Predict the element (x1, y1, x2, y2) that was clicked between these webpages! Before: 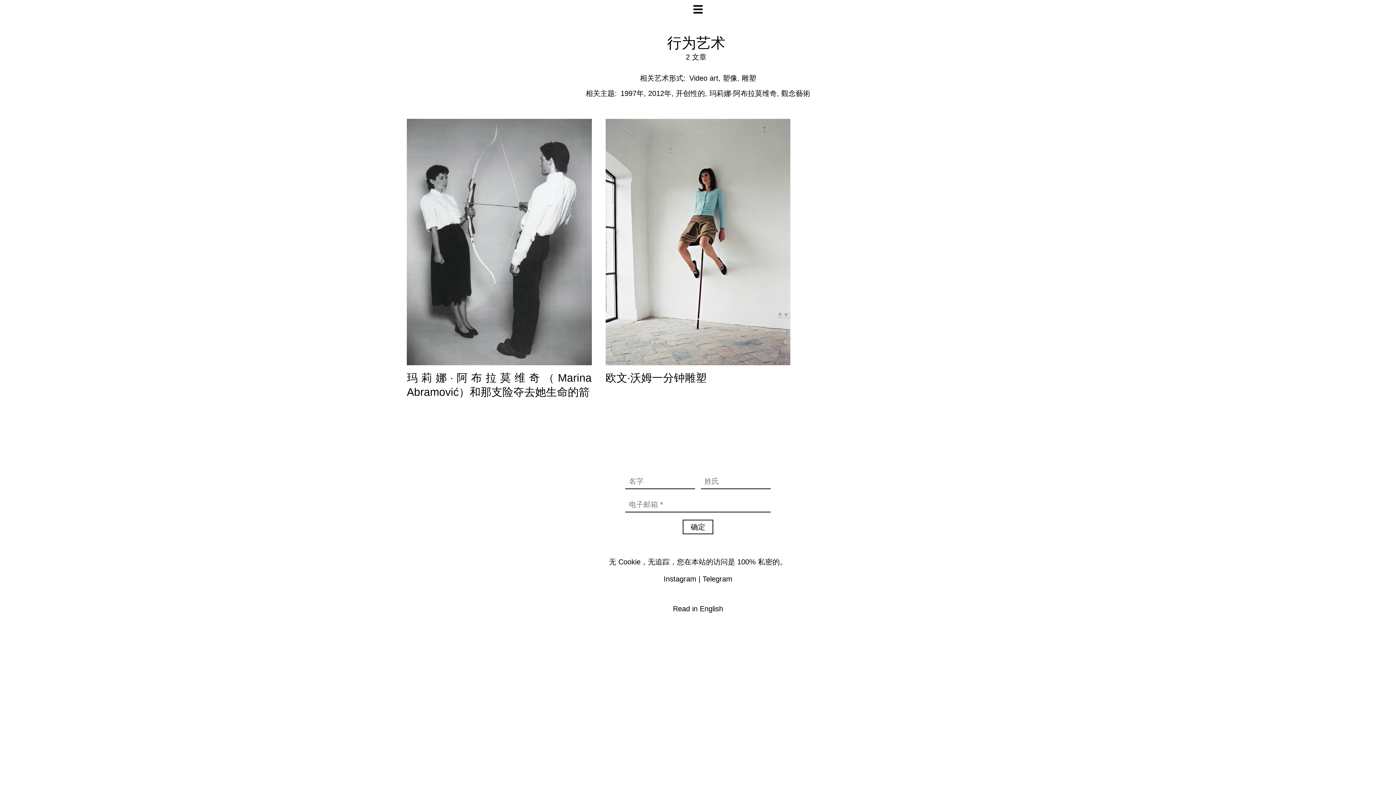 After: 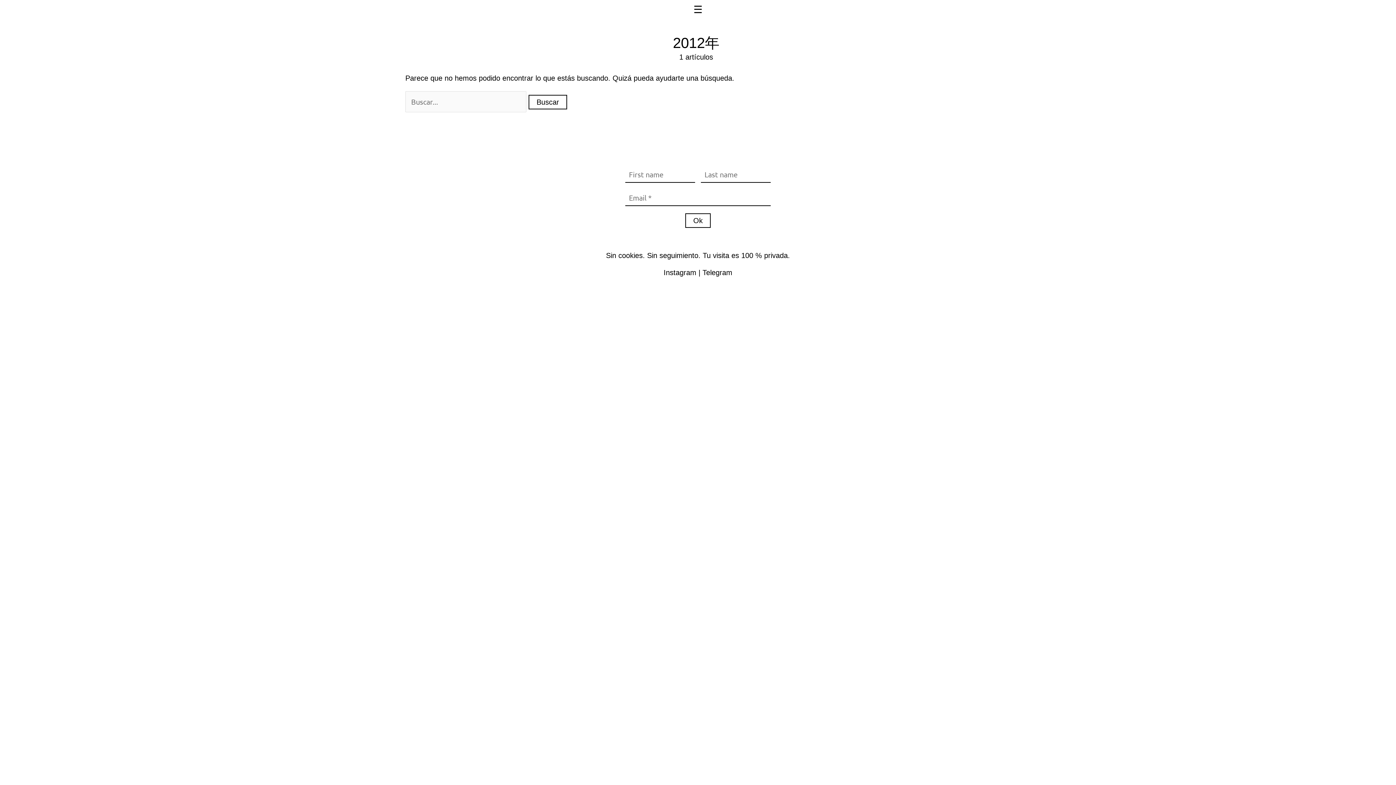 Action: label: 2012年 bbox: (648, 87, 676, 99)